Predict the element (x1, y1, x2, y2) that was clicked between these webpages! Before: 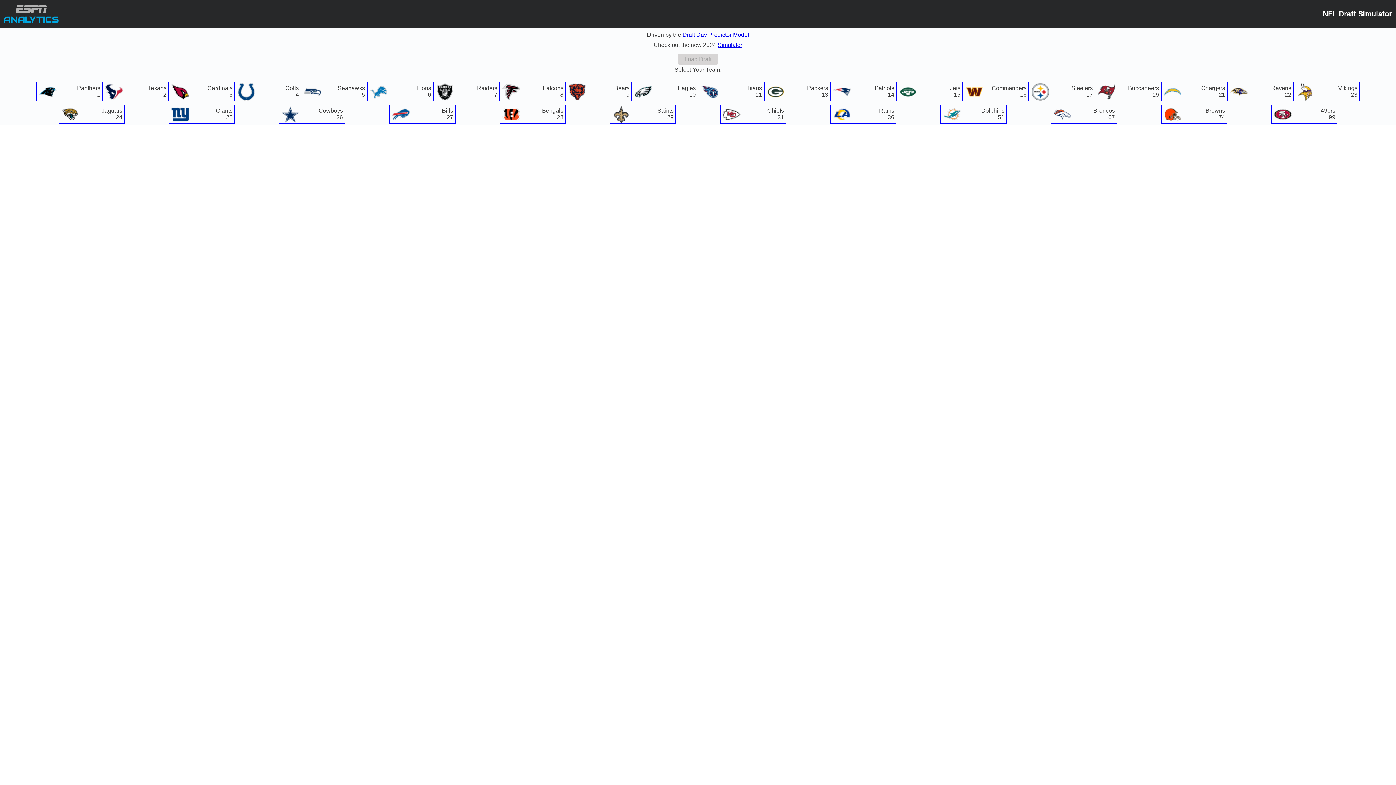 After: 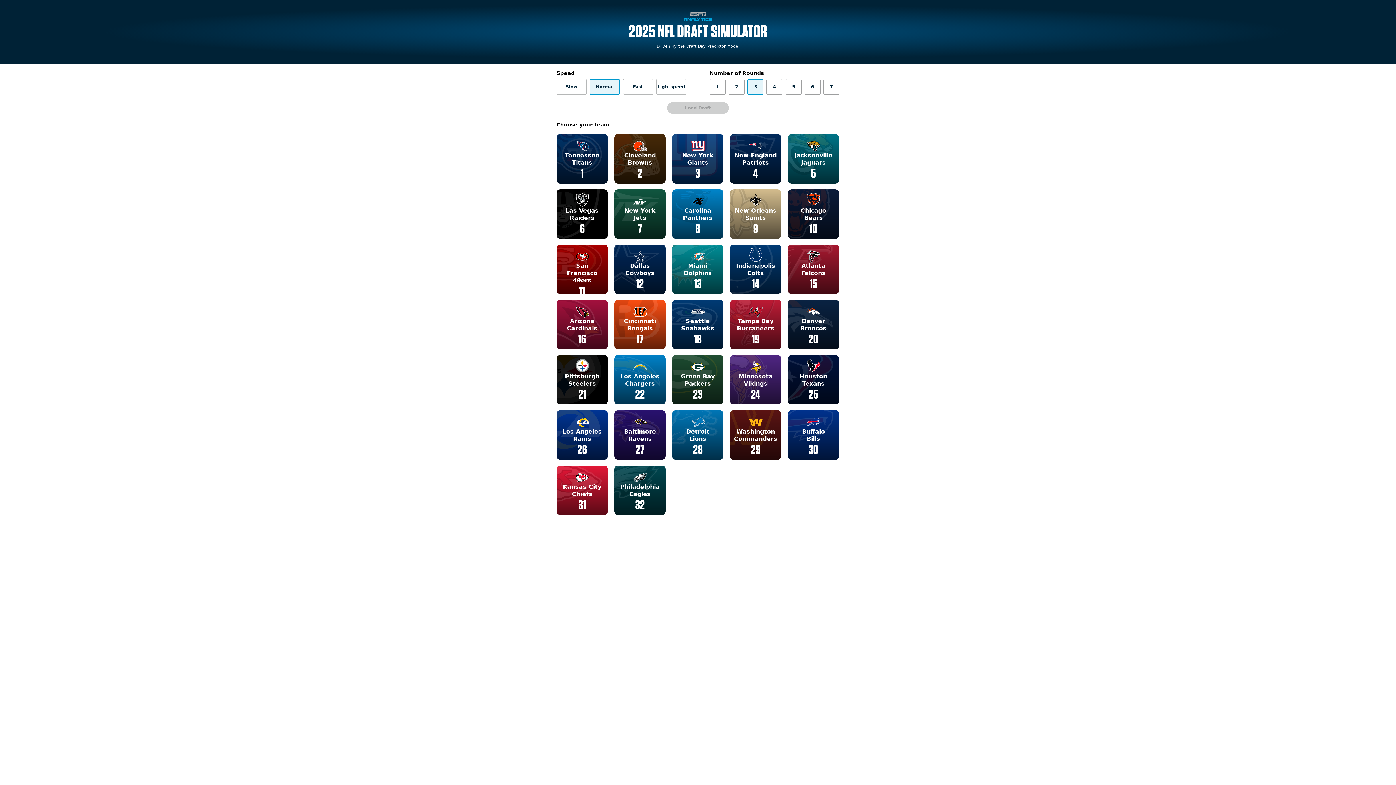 Action: label: Simulator bbox: (717, 41, 742, 48)